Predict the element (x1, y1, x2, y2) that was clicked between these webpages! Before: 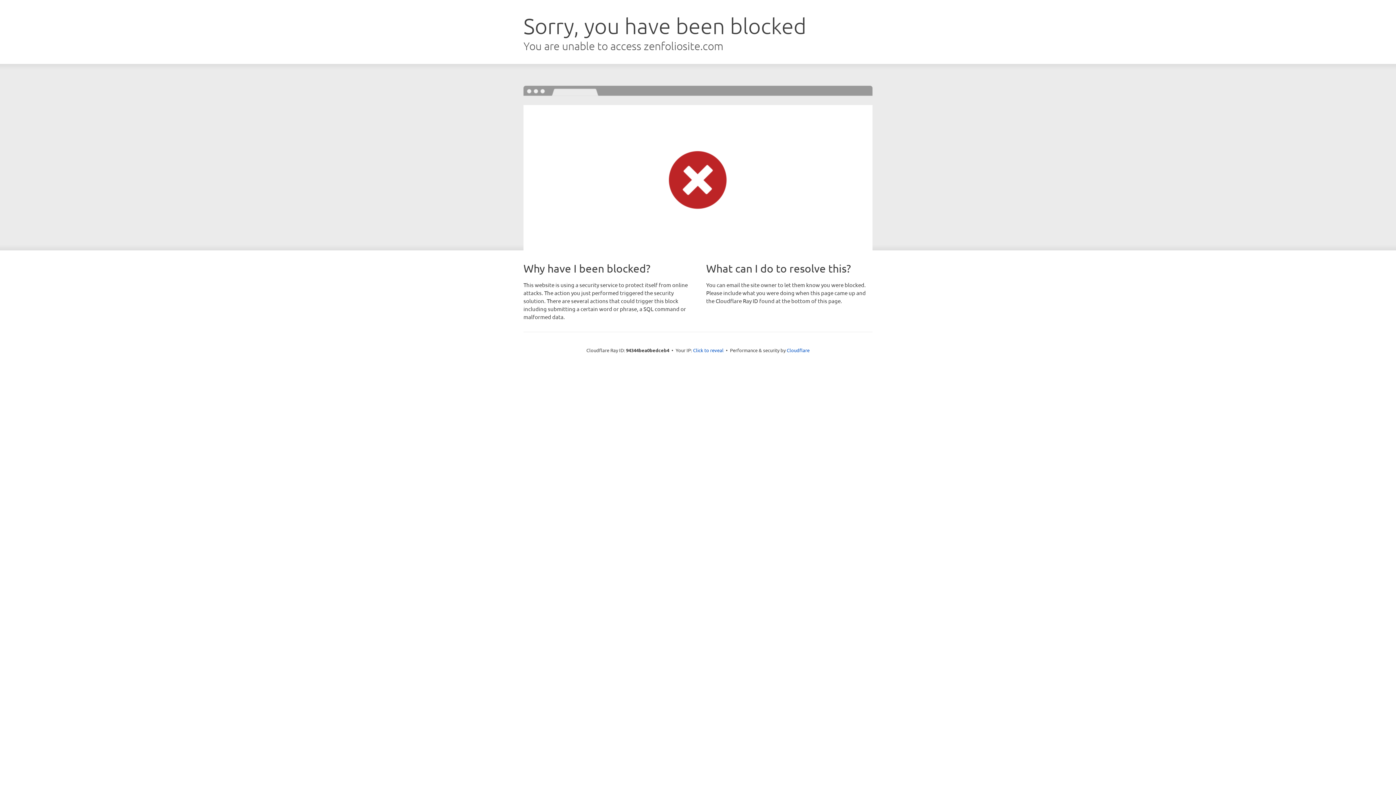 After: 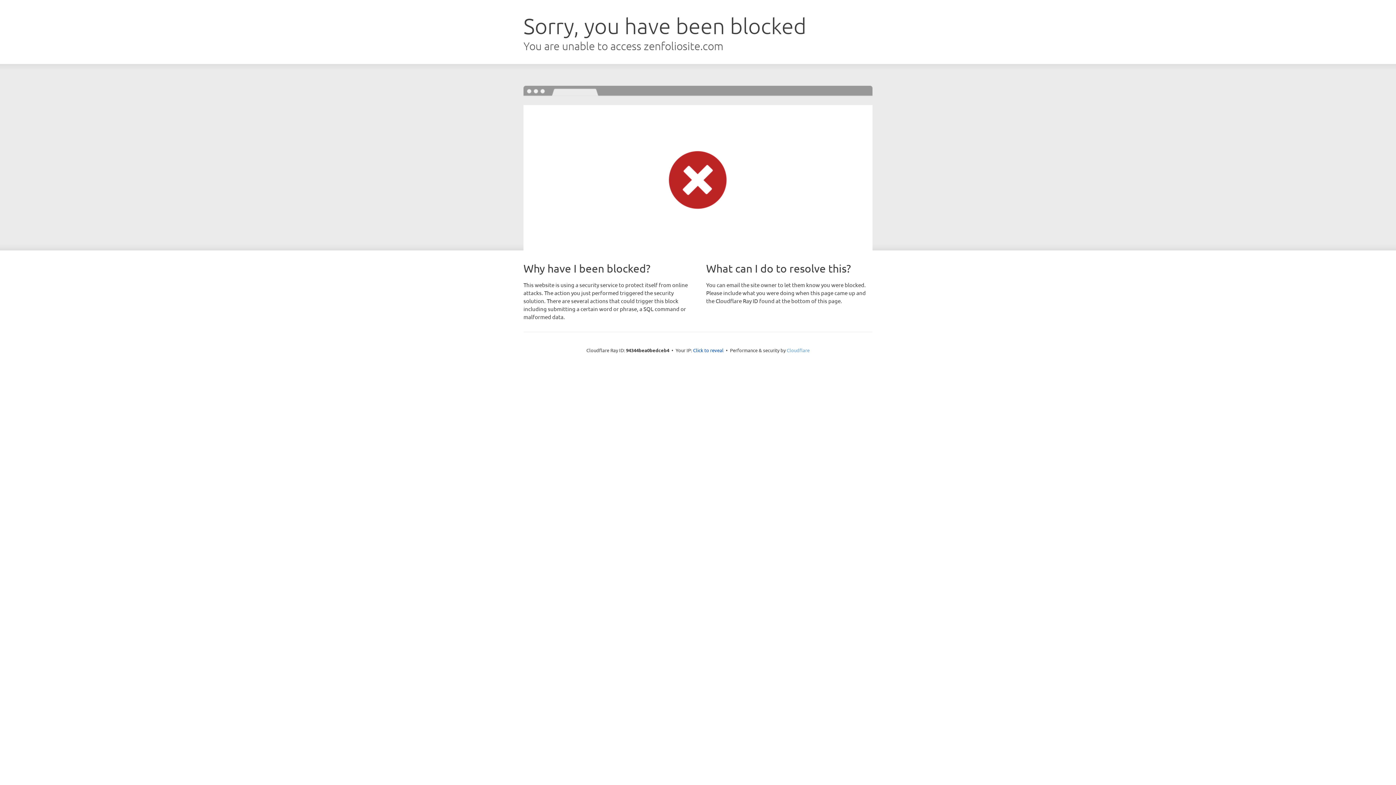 Action: bbox: (786, 347, 809, 353) label: Cloudflare